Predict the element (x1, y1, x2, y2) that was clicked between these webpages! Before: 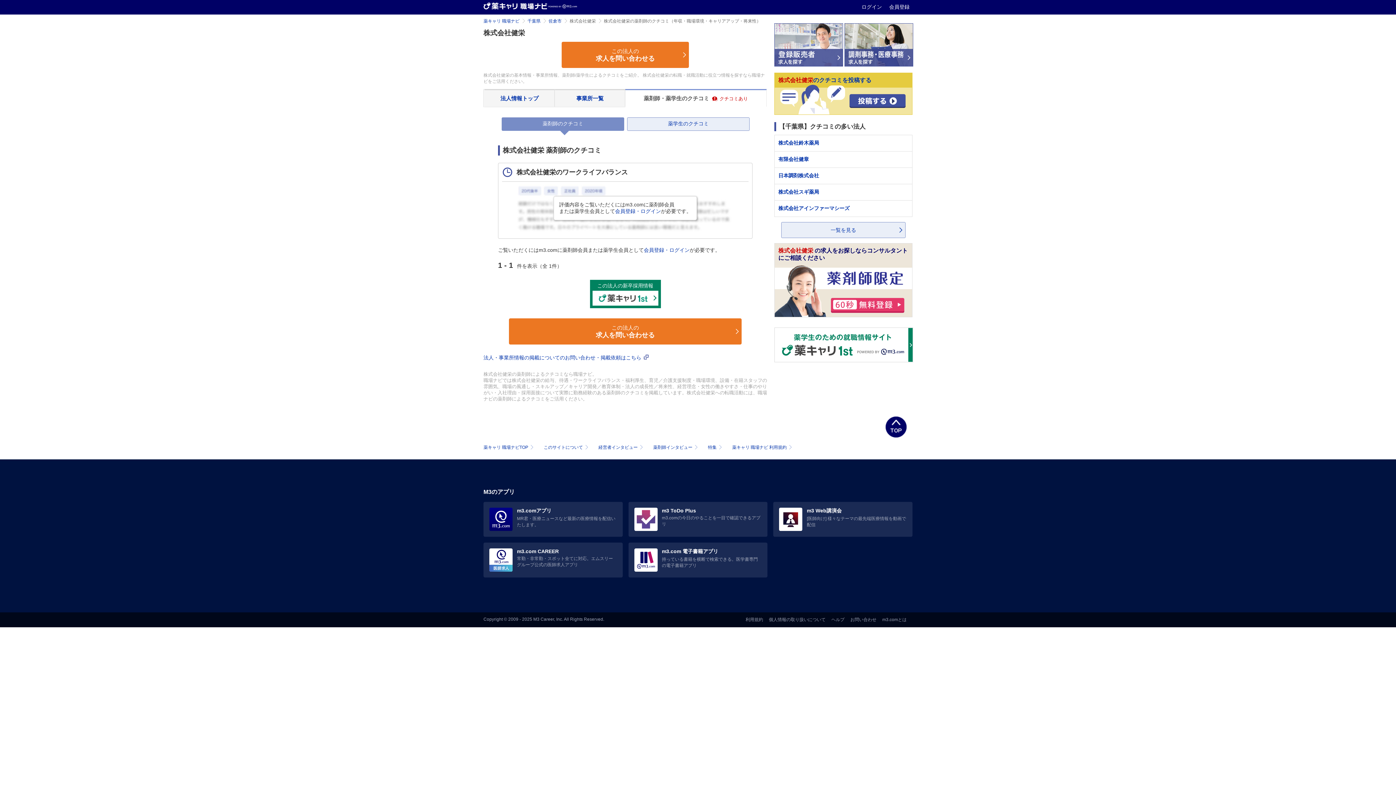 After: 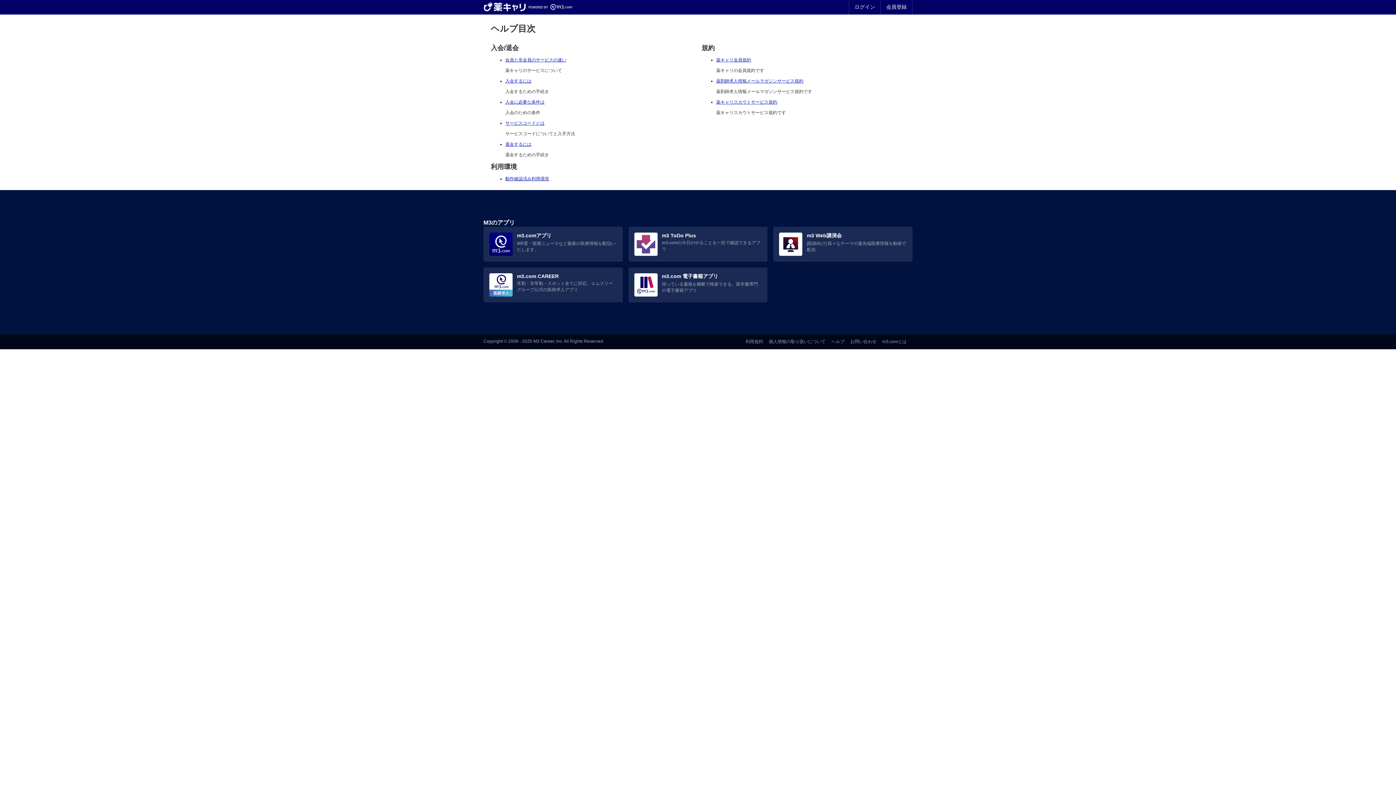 Action: label: ヘルプ bbox: (831, 617, 844, 622)